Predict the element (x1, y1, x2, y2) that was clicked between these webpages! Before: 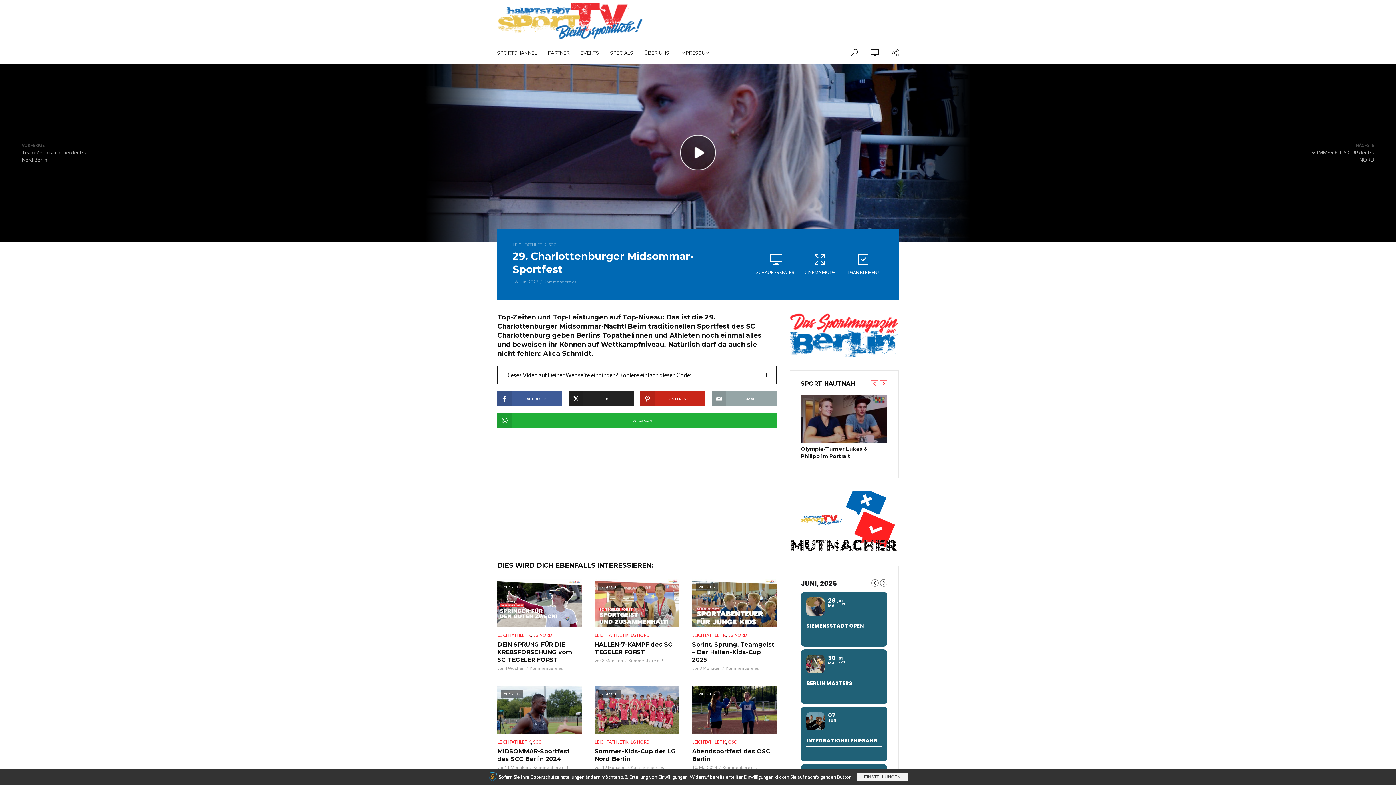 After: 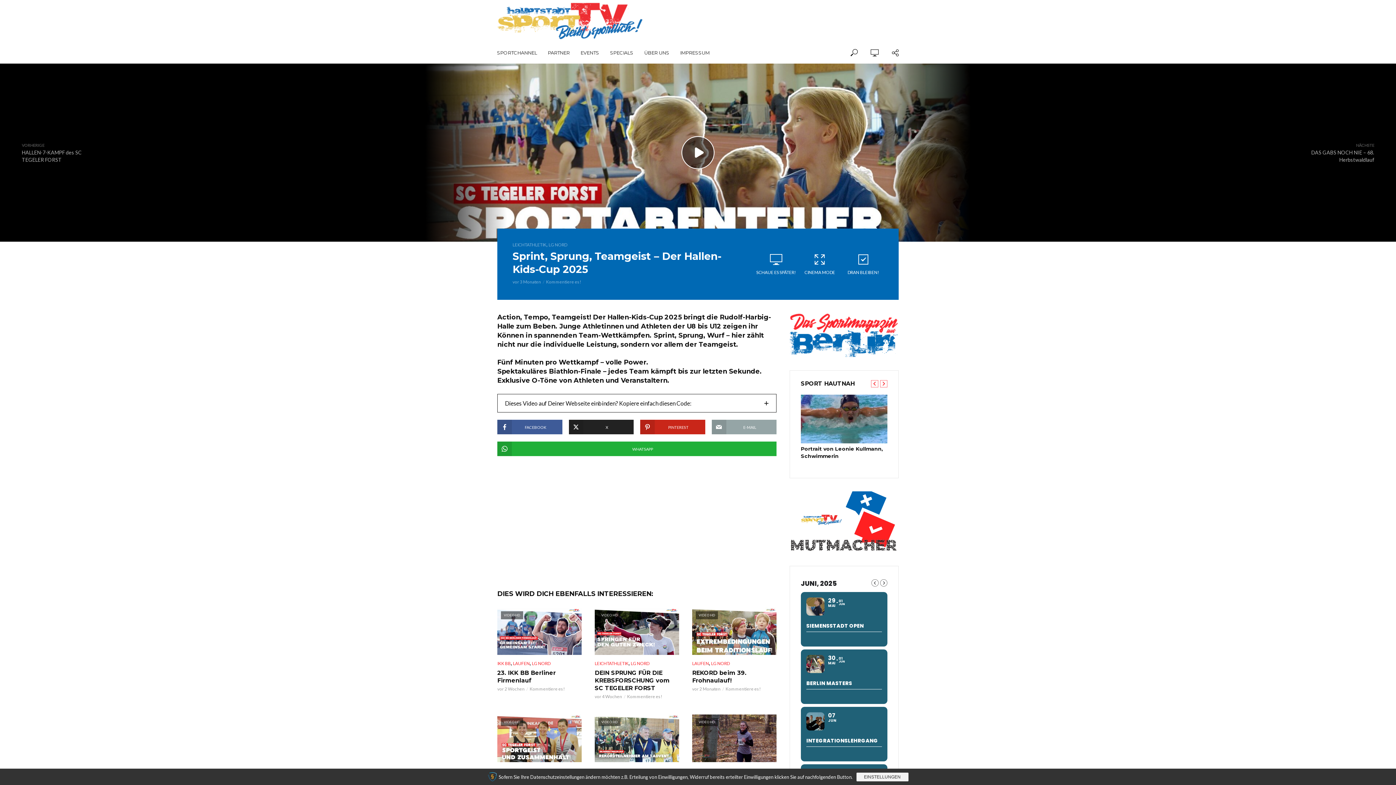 Action: bbox: (692, 579, 776, 627) label: VIDEO HD